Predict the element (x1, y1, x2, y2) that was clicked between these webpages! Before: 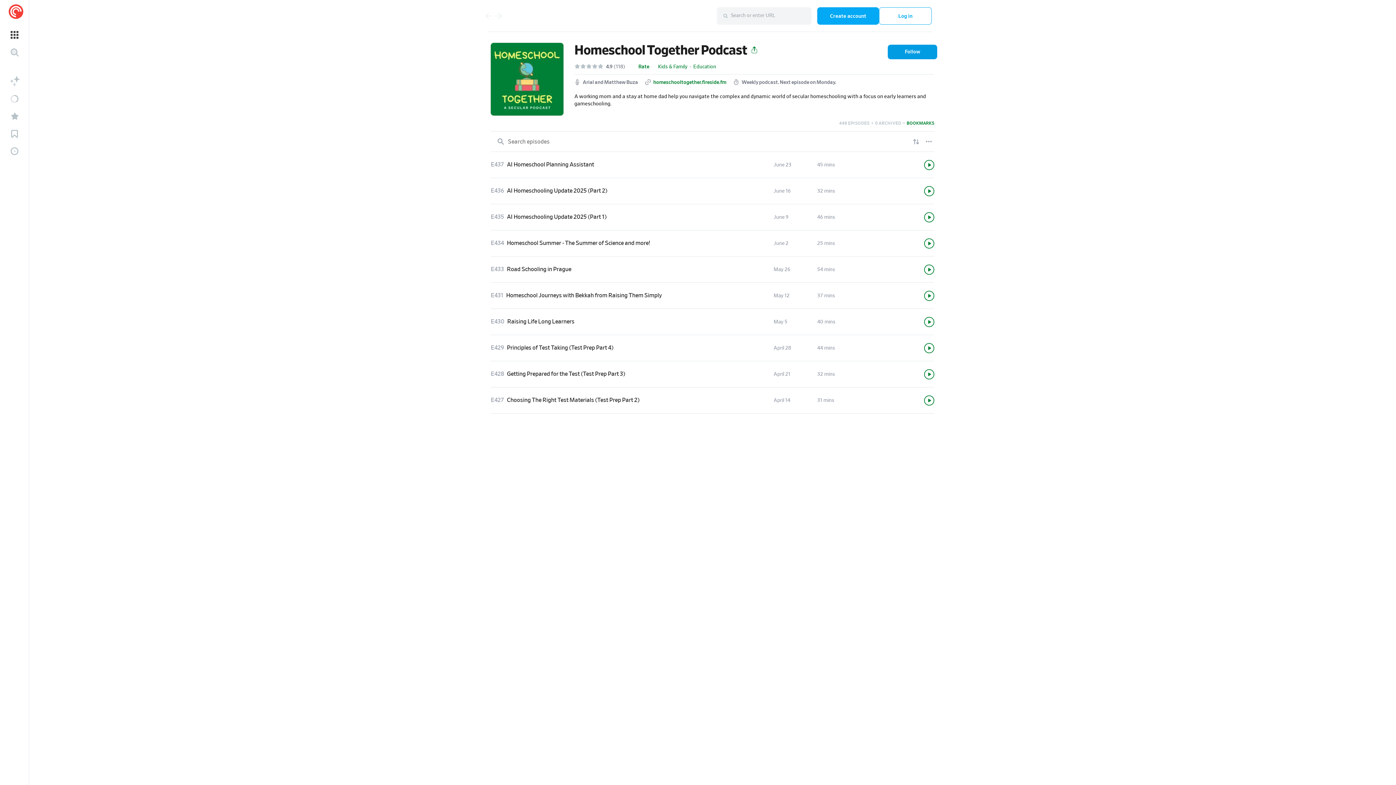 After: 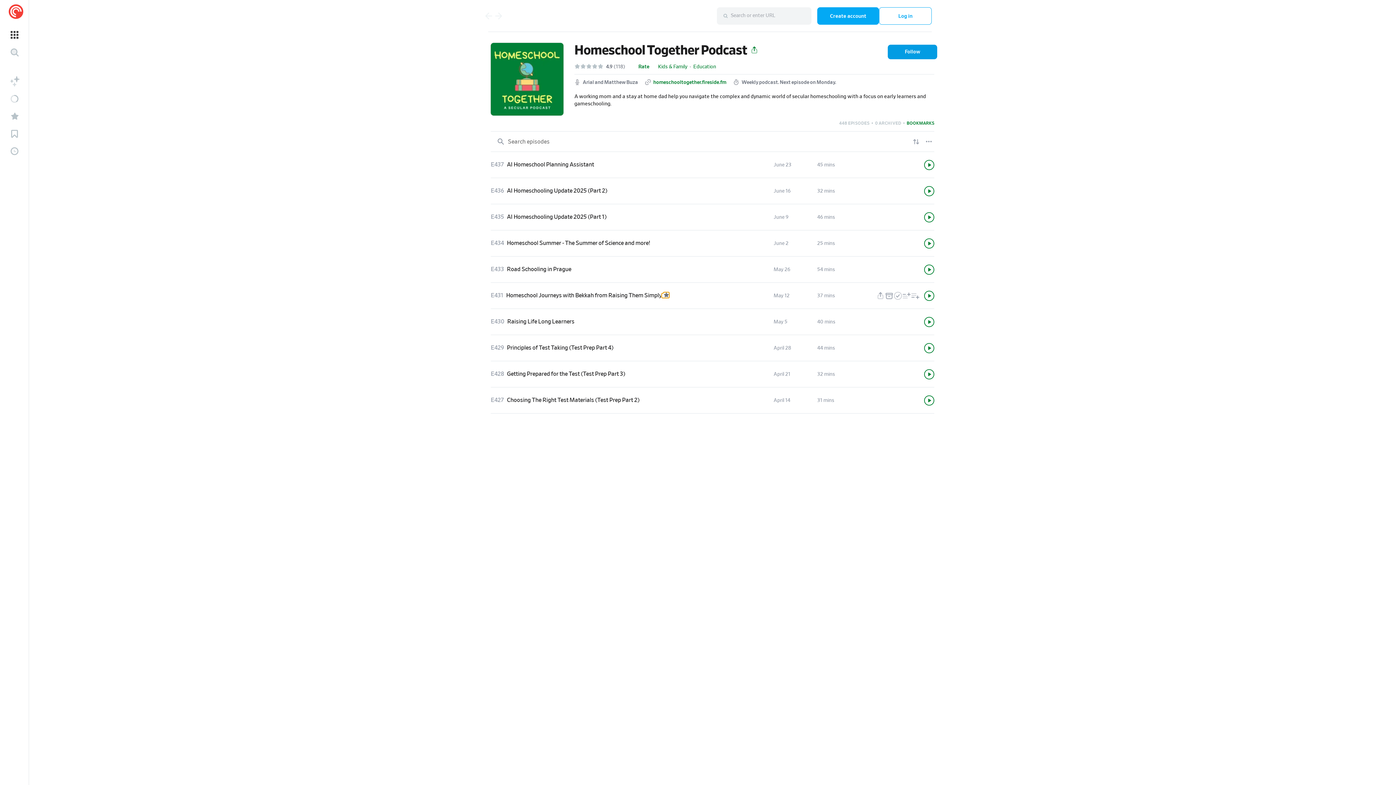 Action: bbox: (661, 293, 669, 298)